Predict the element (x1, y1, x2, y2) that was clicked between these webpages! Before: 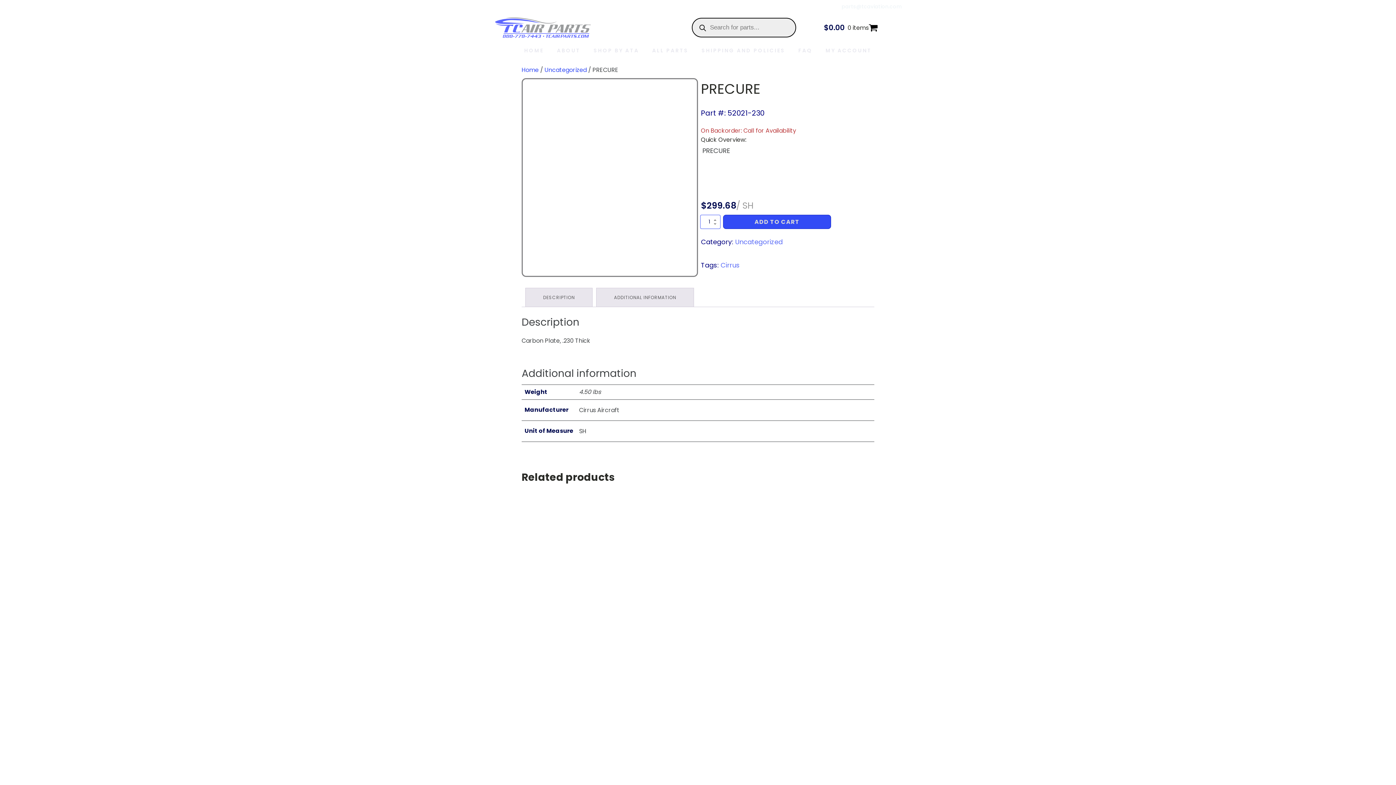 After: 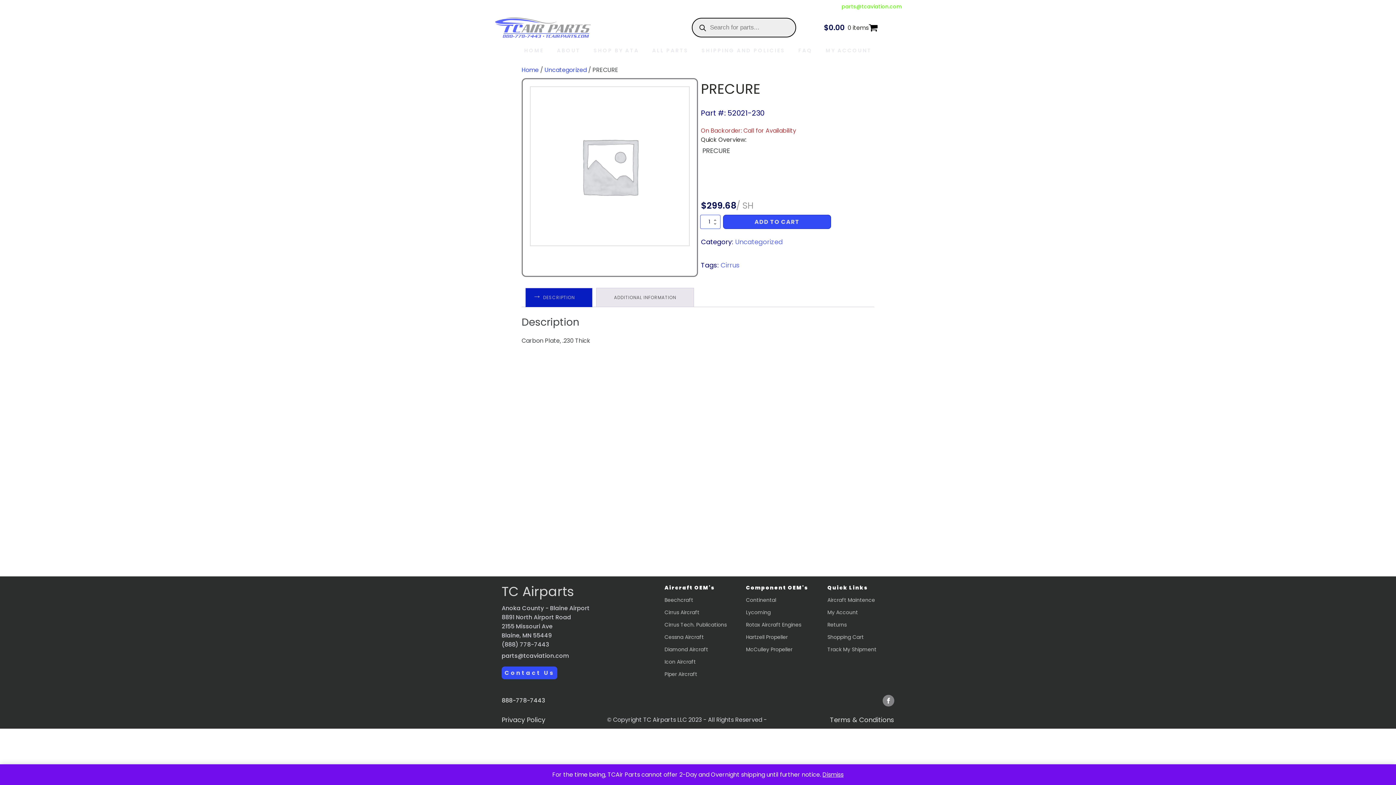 Action: bbox: (841, 1, 901, 10) label: parts@tcaviation.com